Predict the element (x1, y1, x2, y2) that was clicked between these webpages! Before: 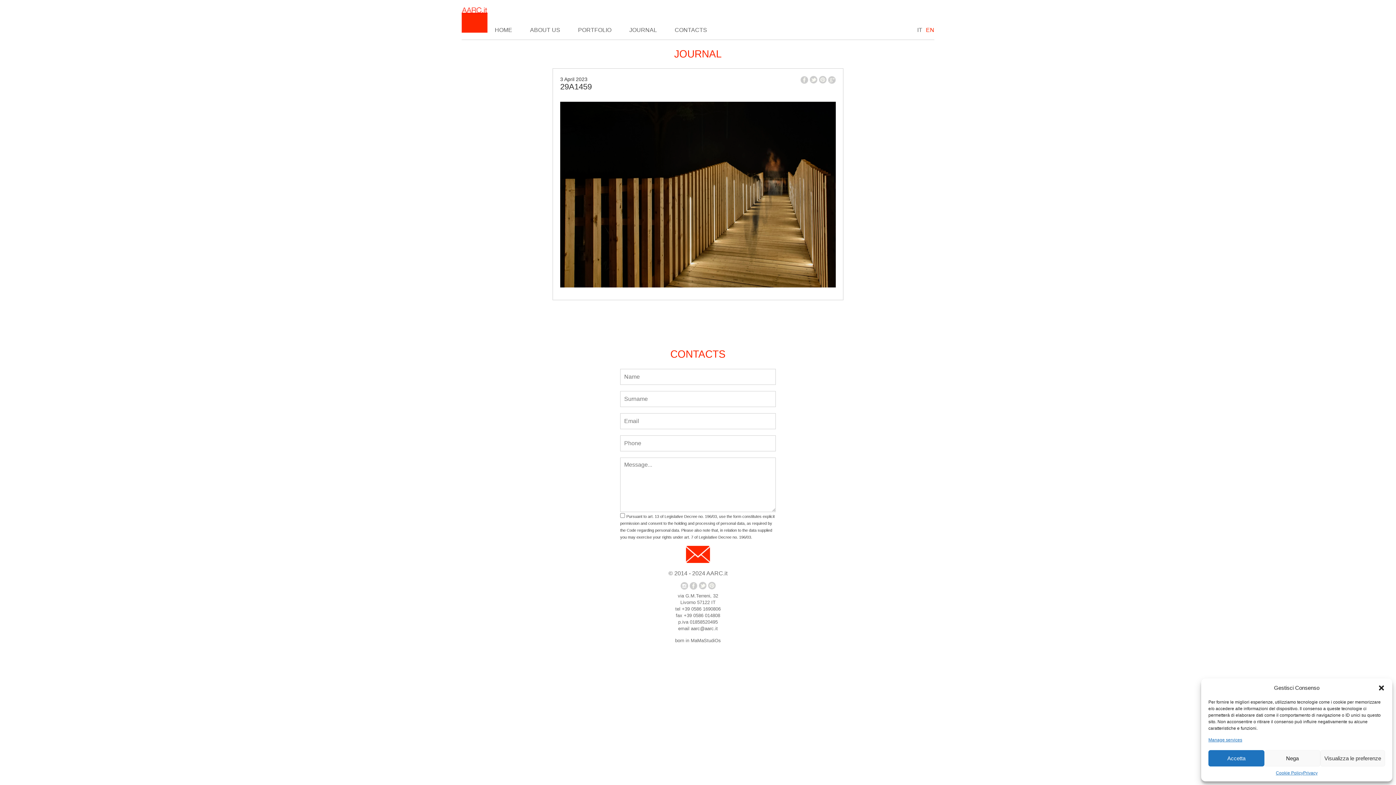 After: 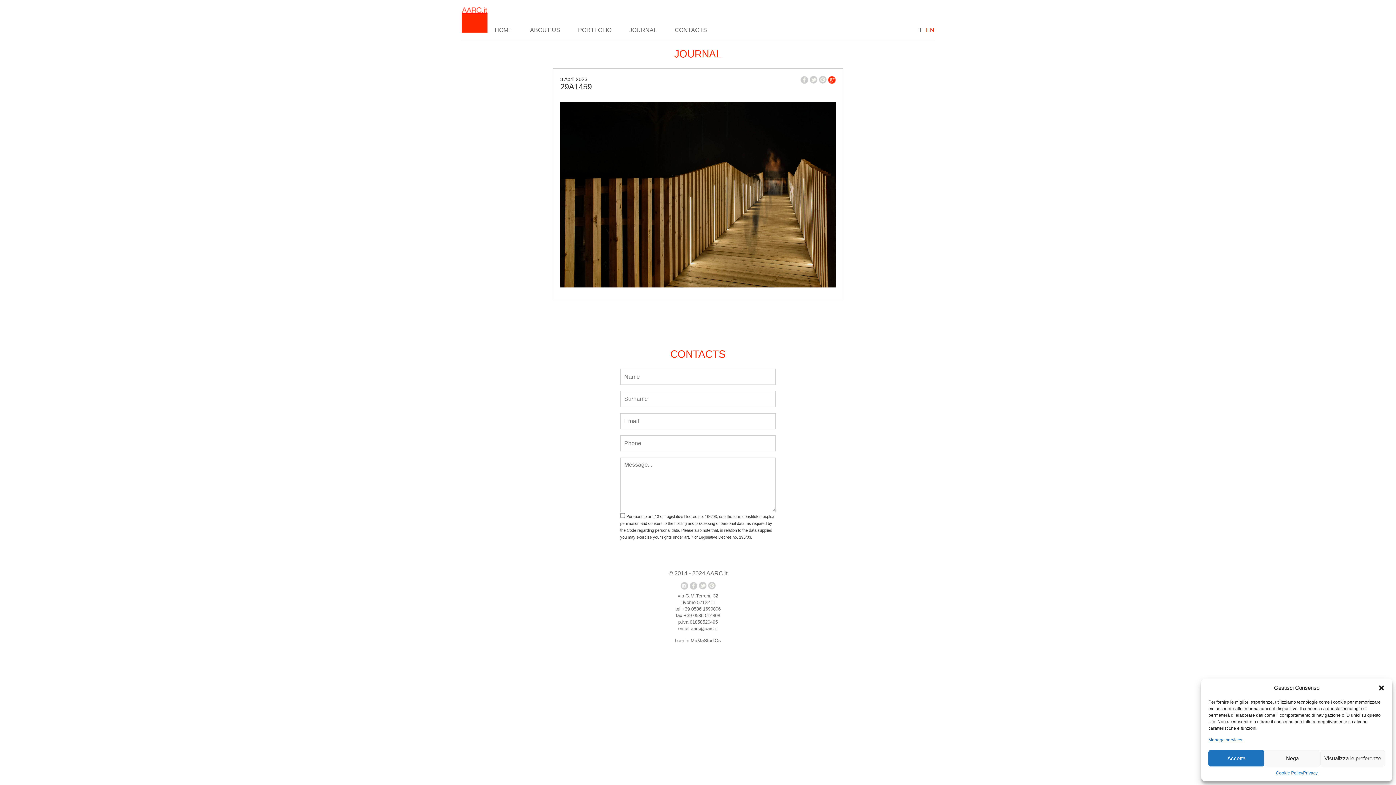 Action: label: google plus bbox: (828, 76, 836, 84)